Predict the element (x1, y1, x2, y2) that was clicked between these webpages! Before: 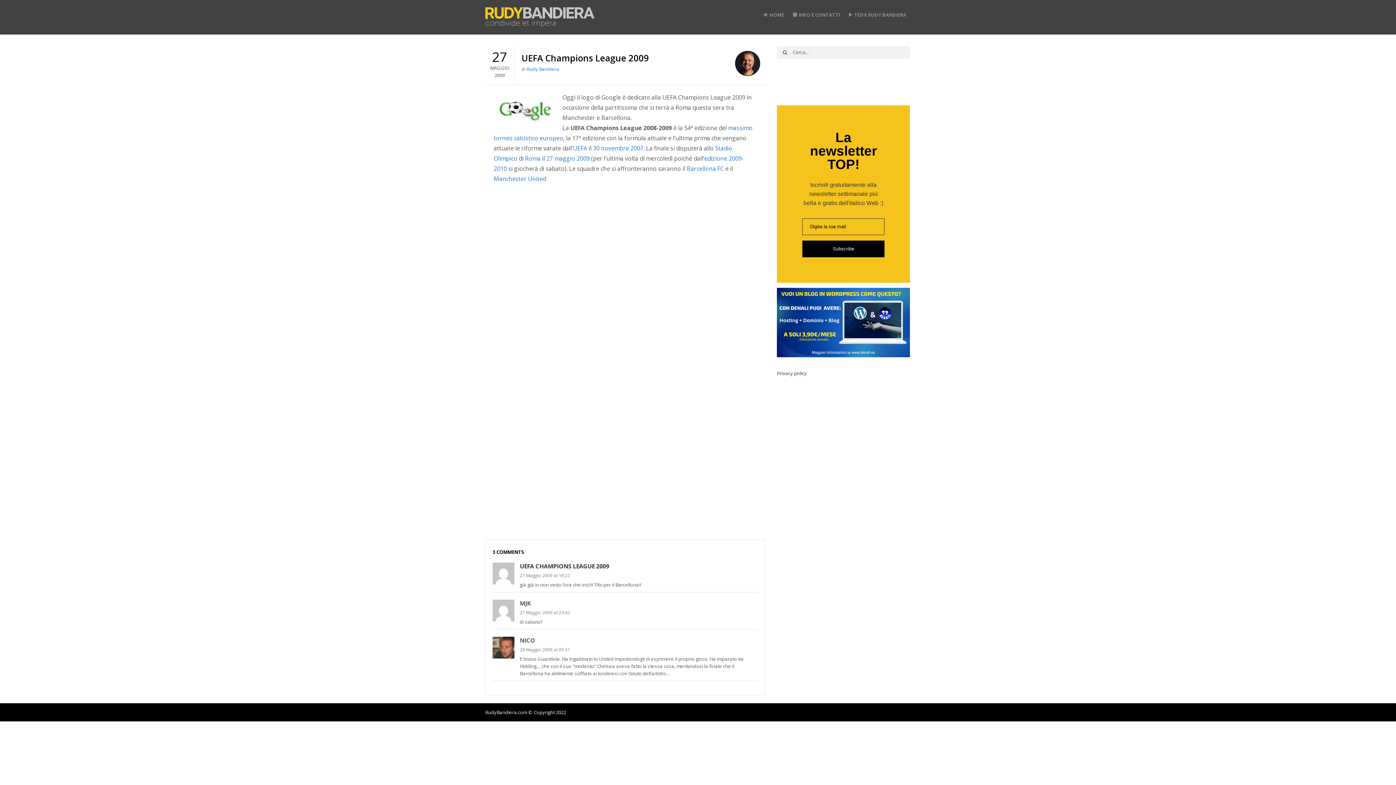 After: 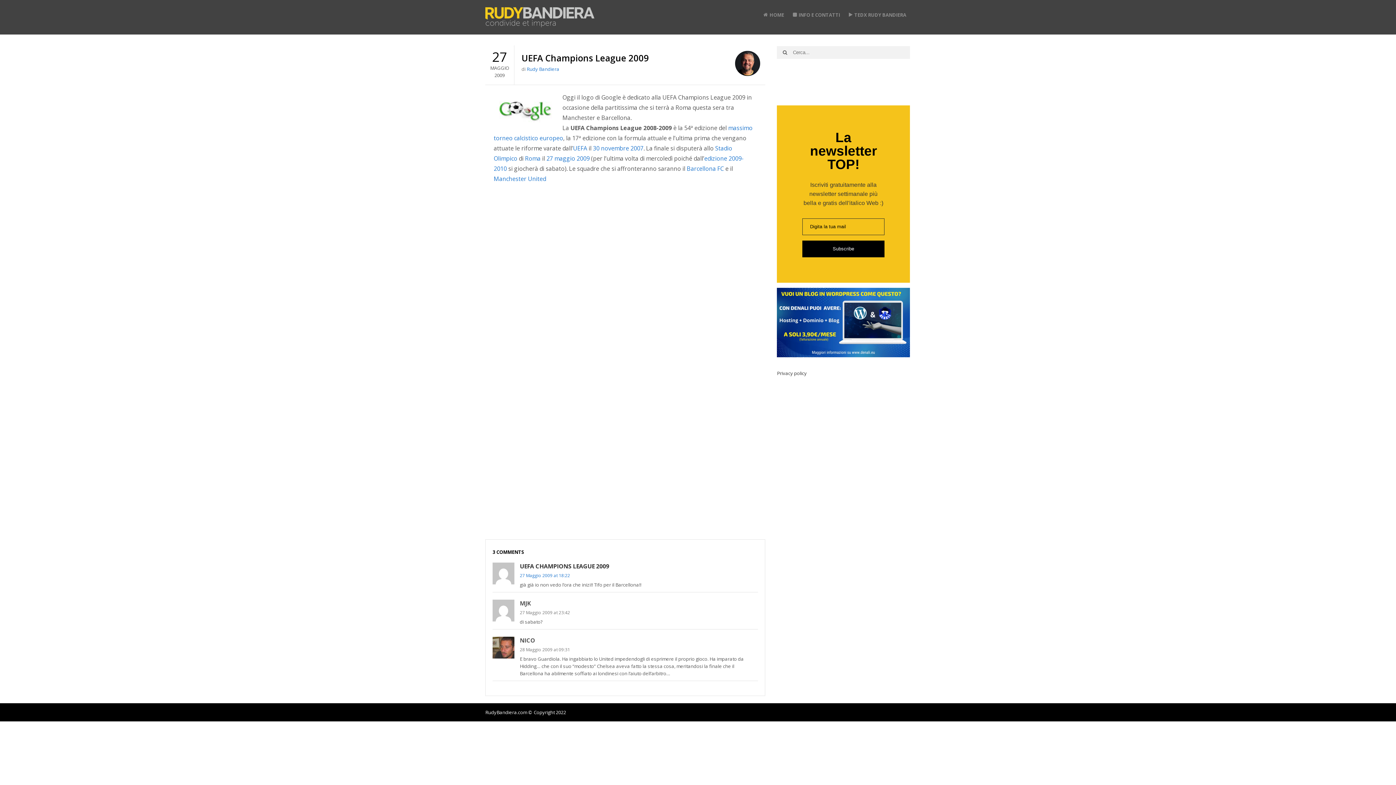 Action: label: 27 Maggio 2009 at 18:22 bbox: (519, 572, 570, 578)